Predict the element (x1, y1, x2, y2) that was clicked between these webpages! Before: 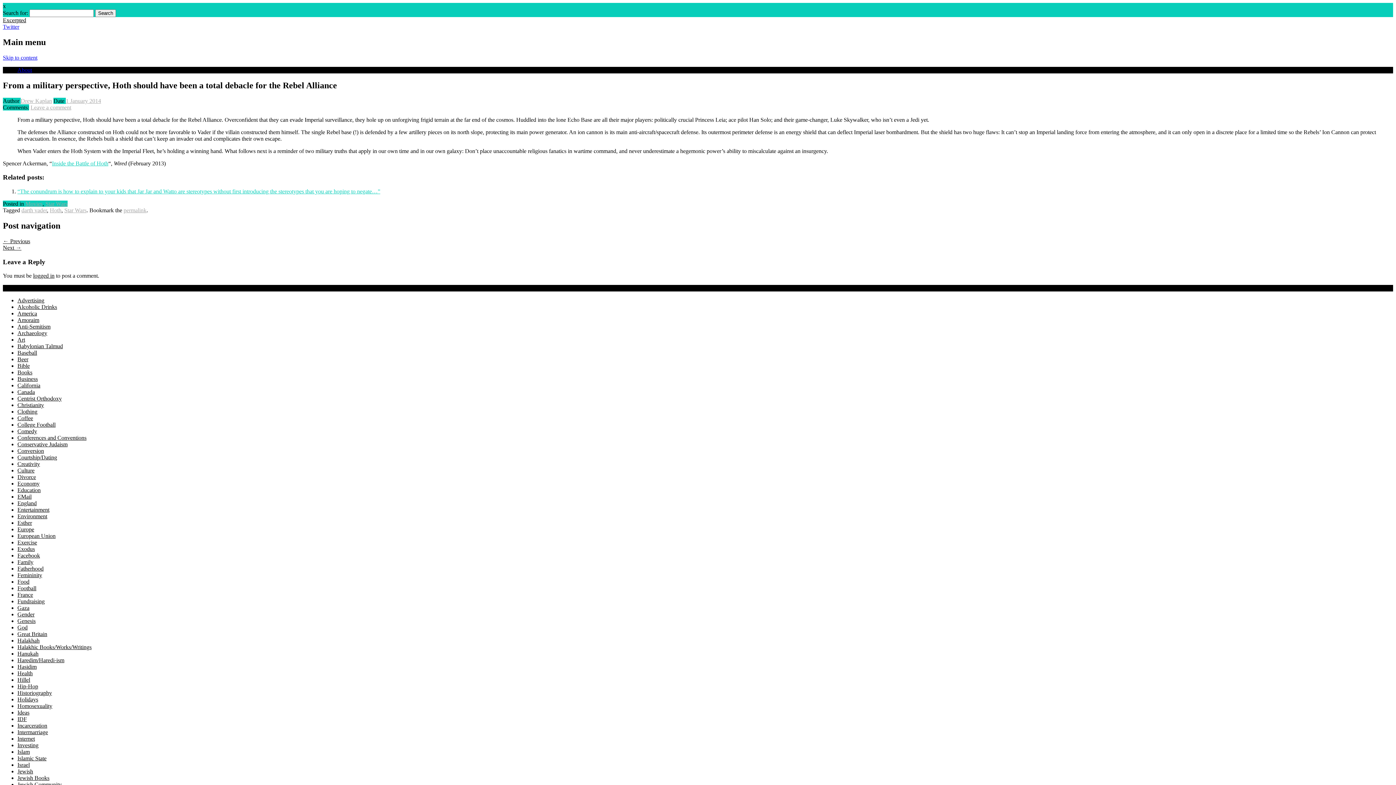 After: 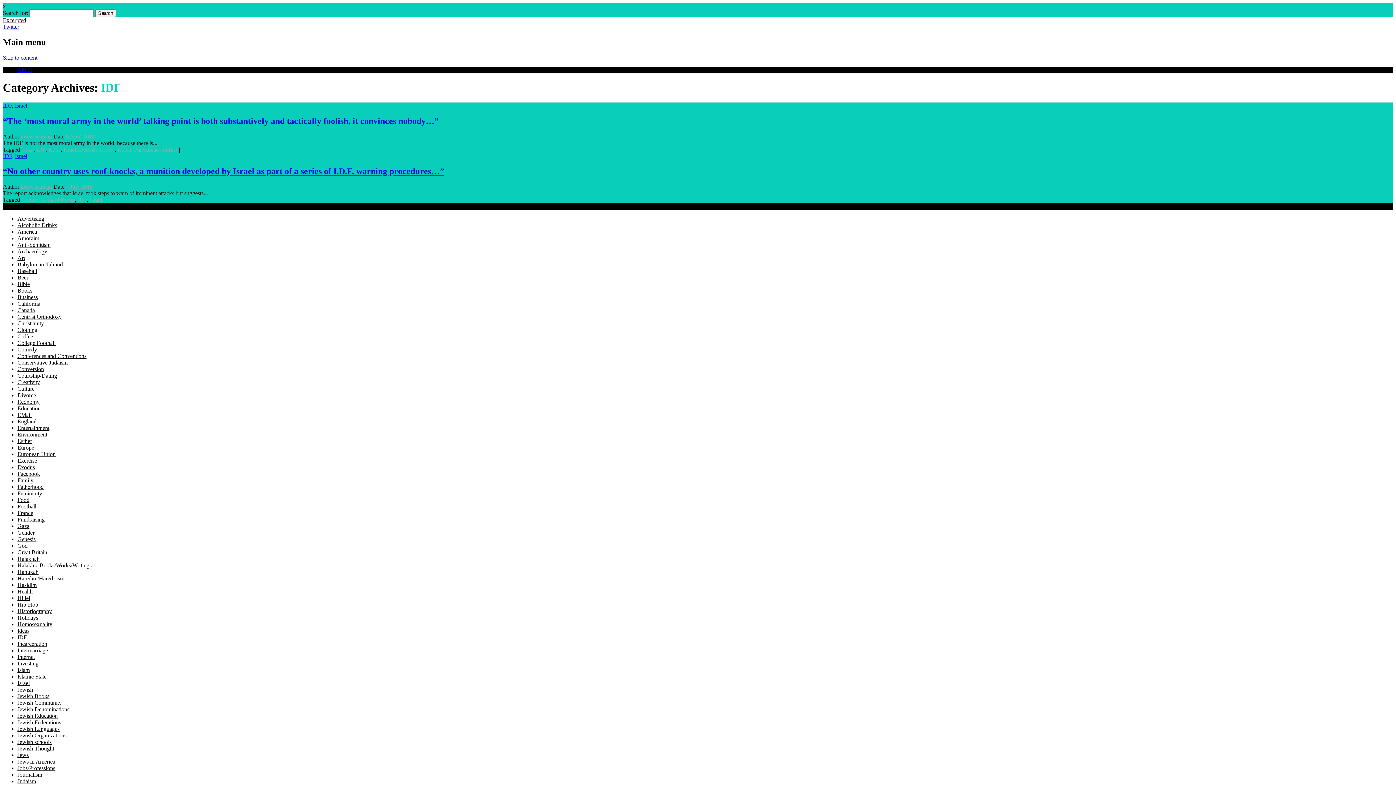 Action: label: IDF bbox: (17, 716, 26, 722)